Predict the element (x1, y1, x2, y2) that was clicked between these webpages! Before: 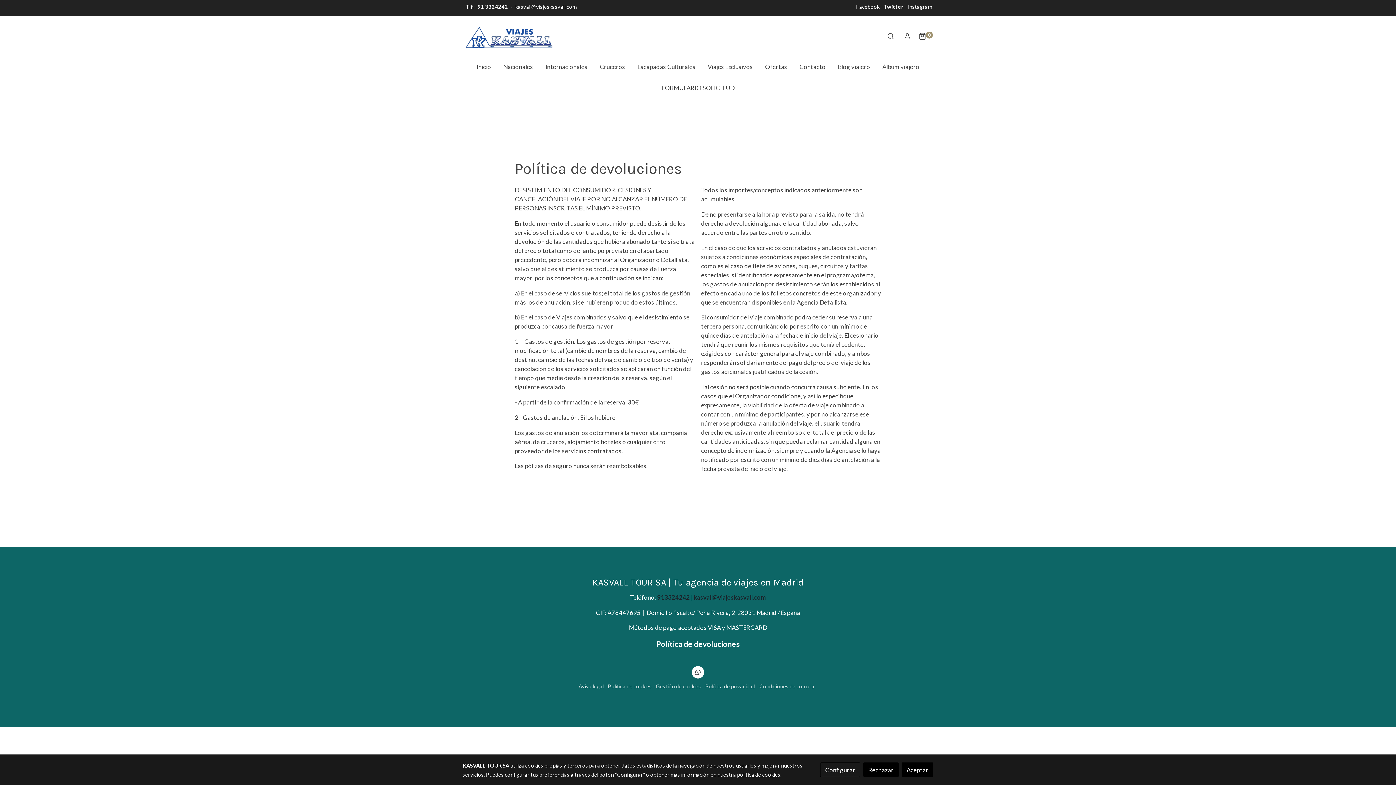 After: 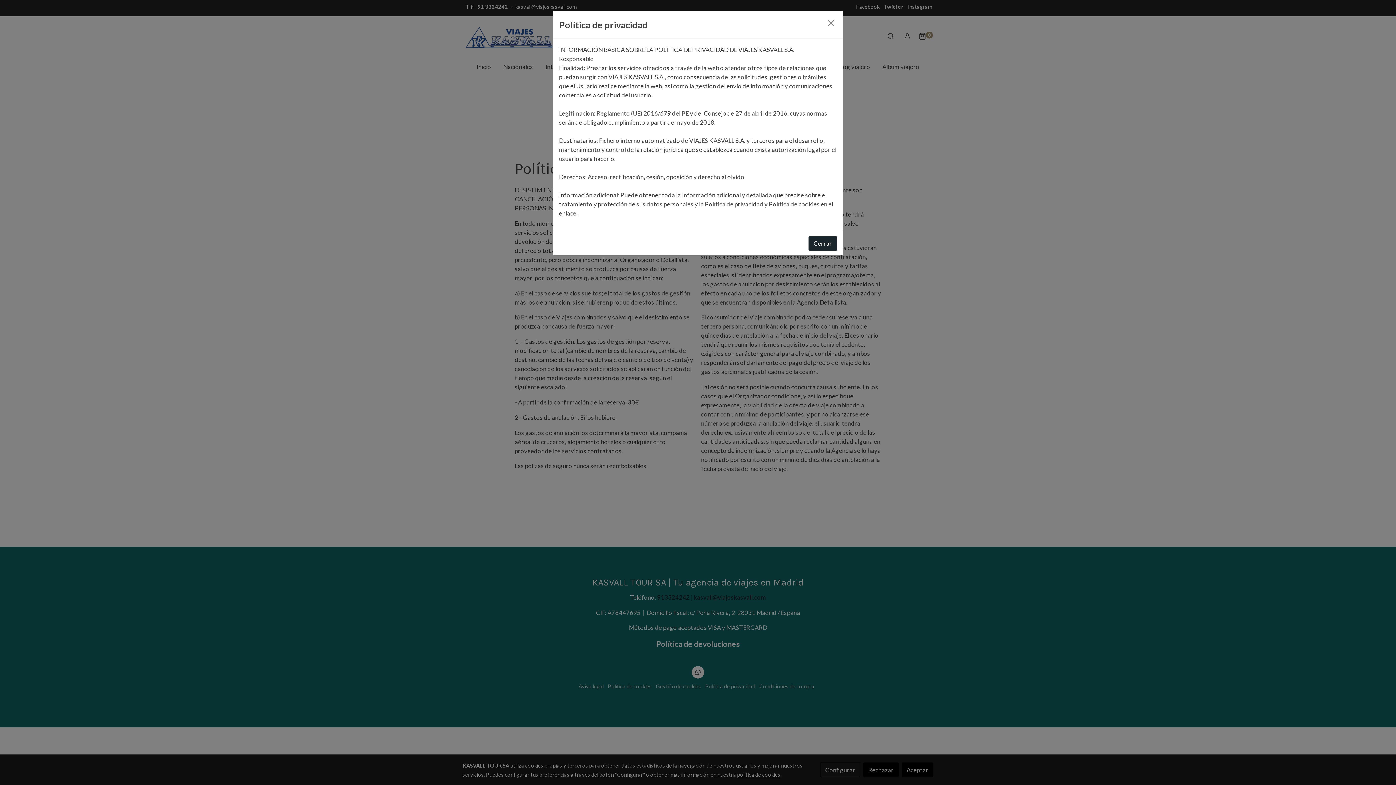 Action: label: Política de privacidad bbox: (705, 683, 755, 689)